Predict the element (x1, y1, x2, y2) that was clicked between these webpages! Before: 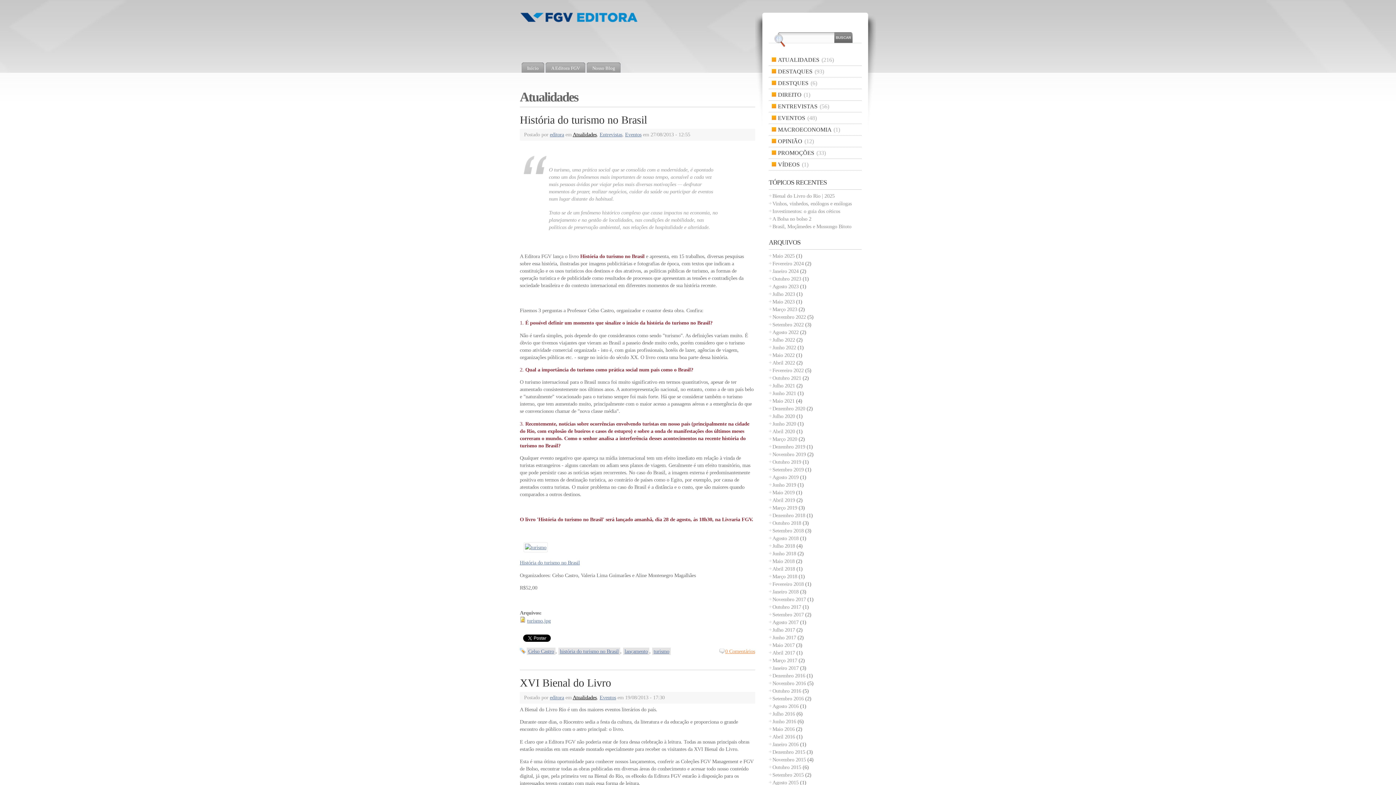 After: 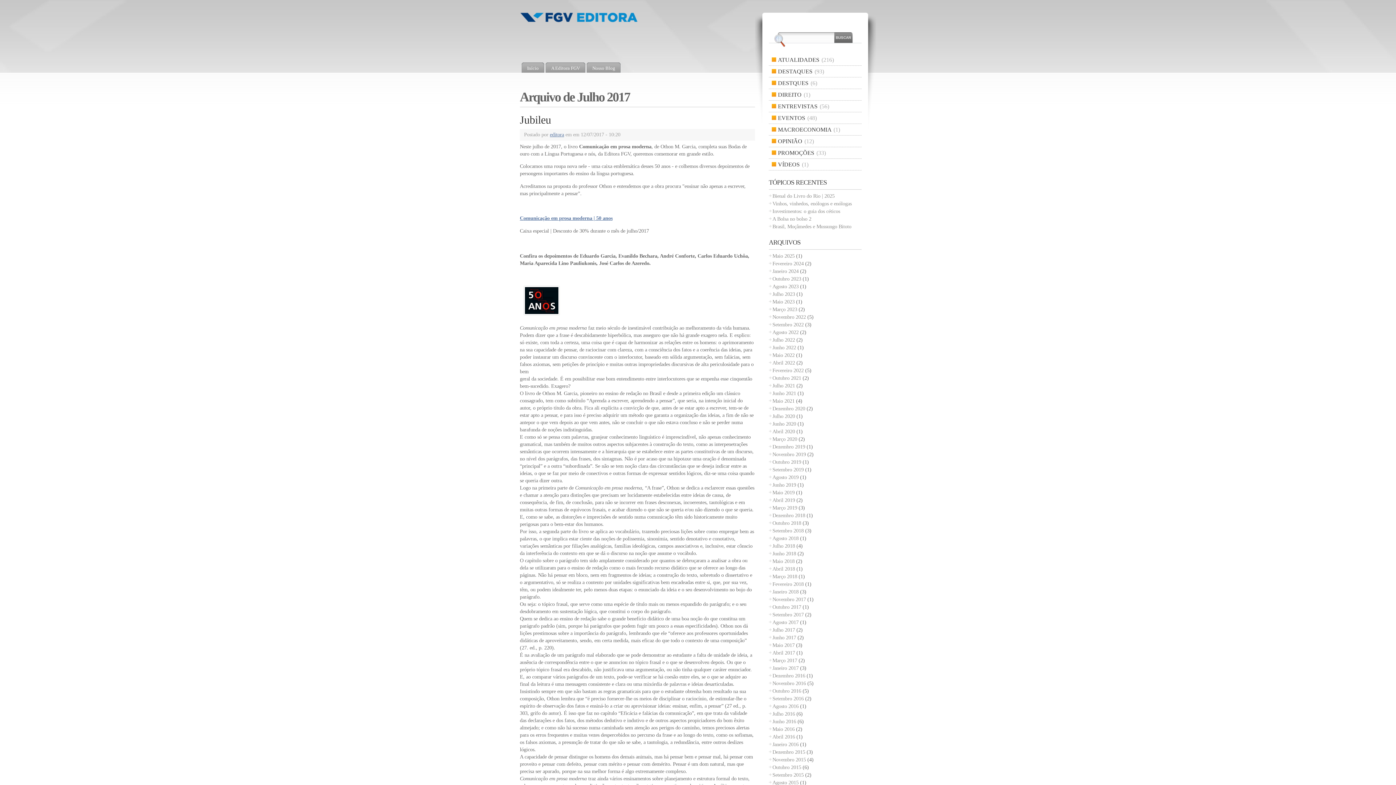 Action: bbox: (772, 626, 795, 634) label: Julho 2017